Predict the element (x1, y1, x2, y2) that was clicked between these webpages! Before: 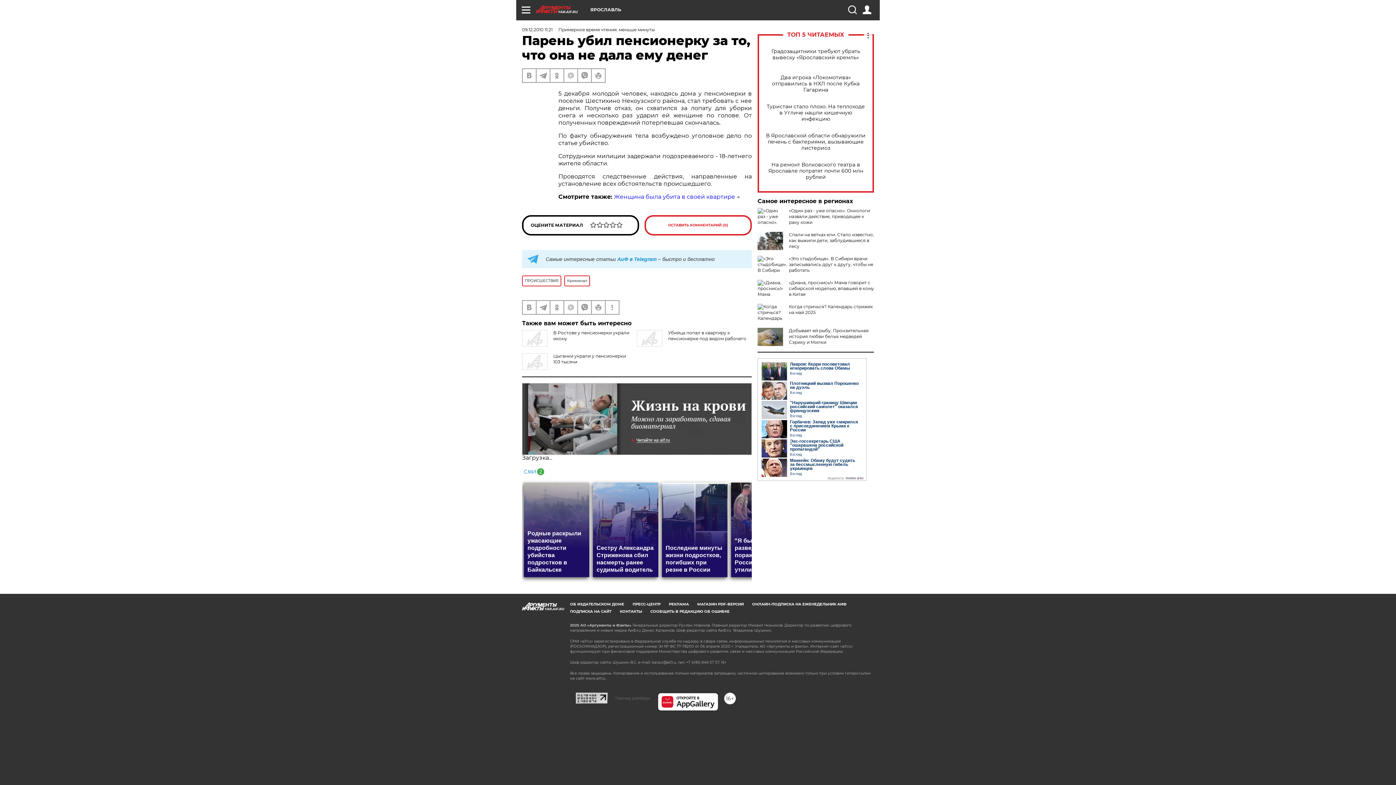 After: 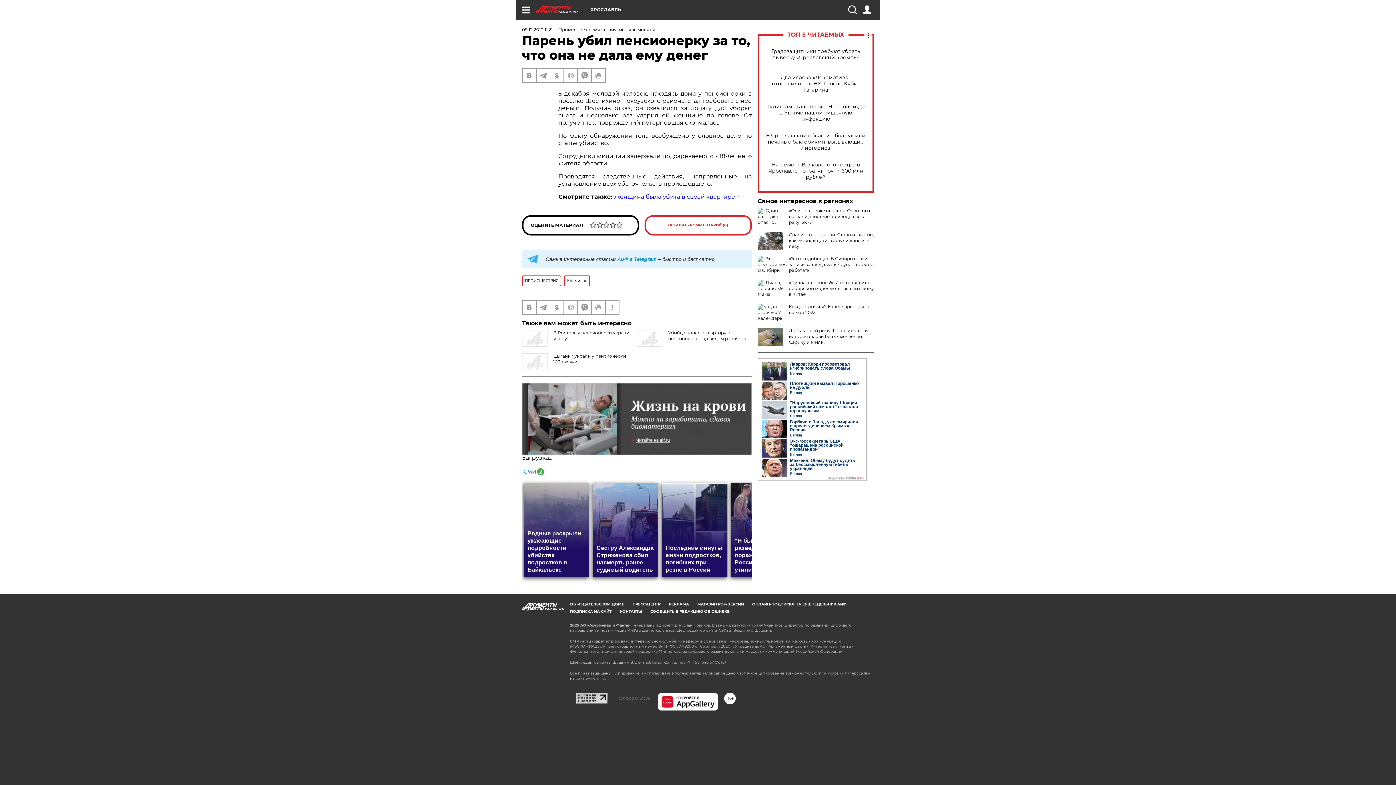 Action: bbox: (576, 692, 608, 699)